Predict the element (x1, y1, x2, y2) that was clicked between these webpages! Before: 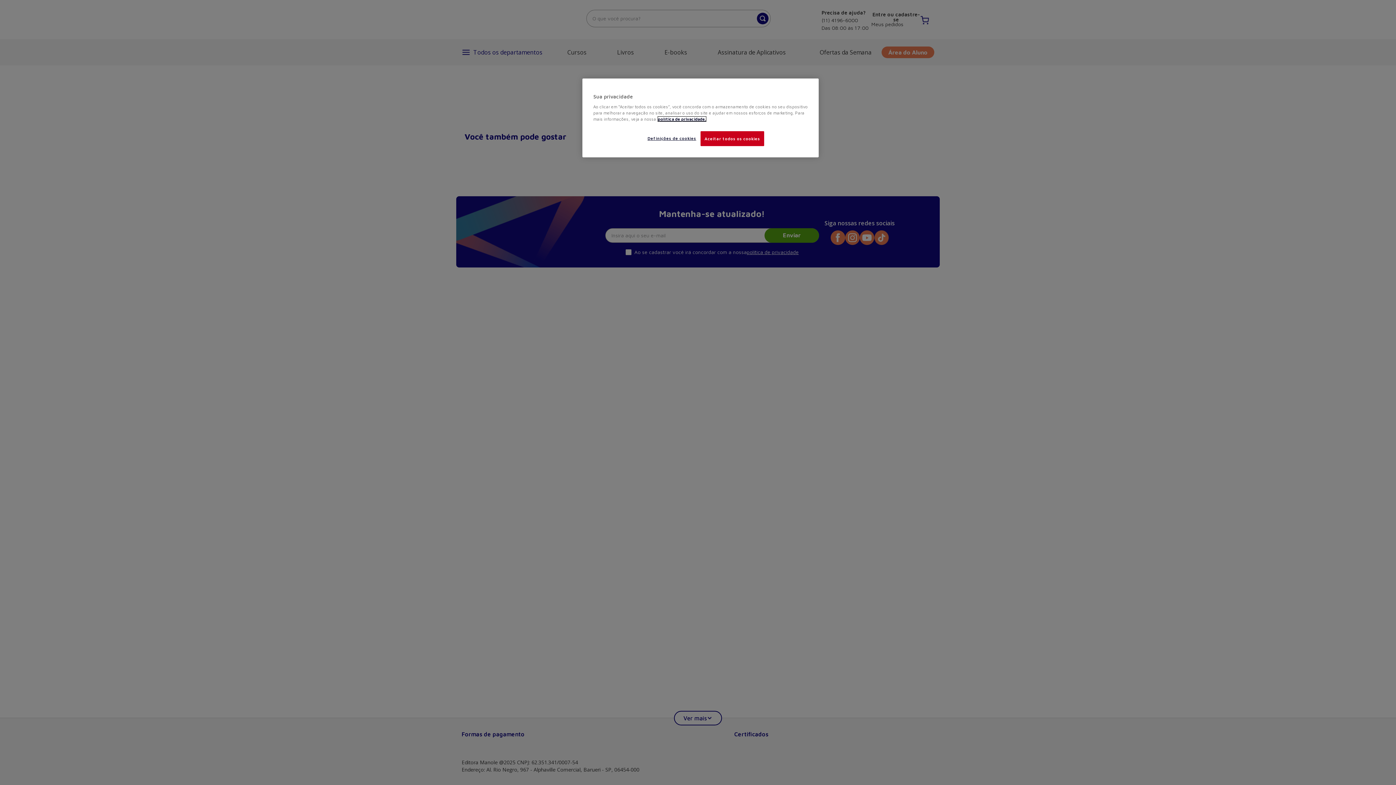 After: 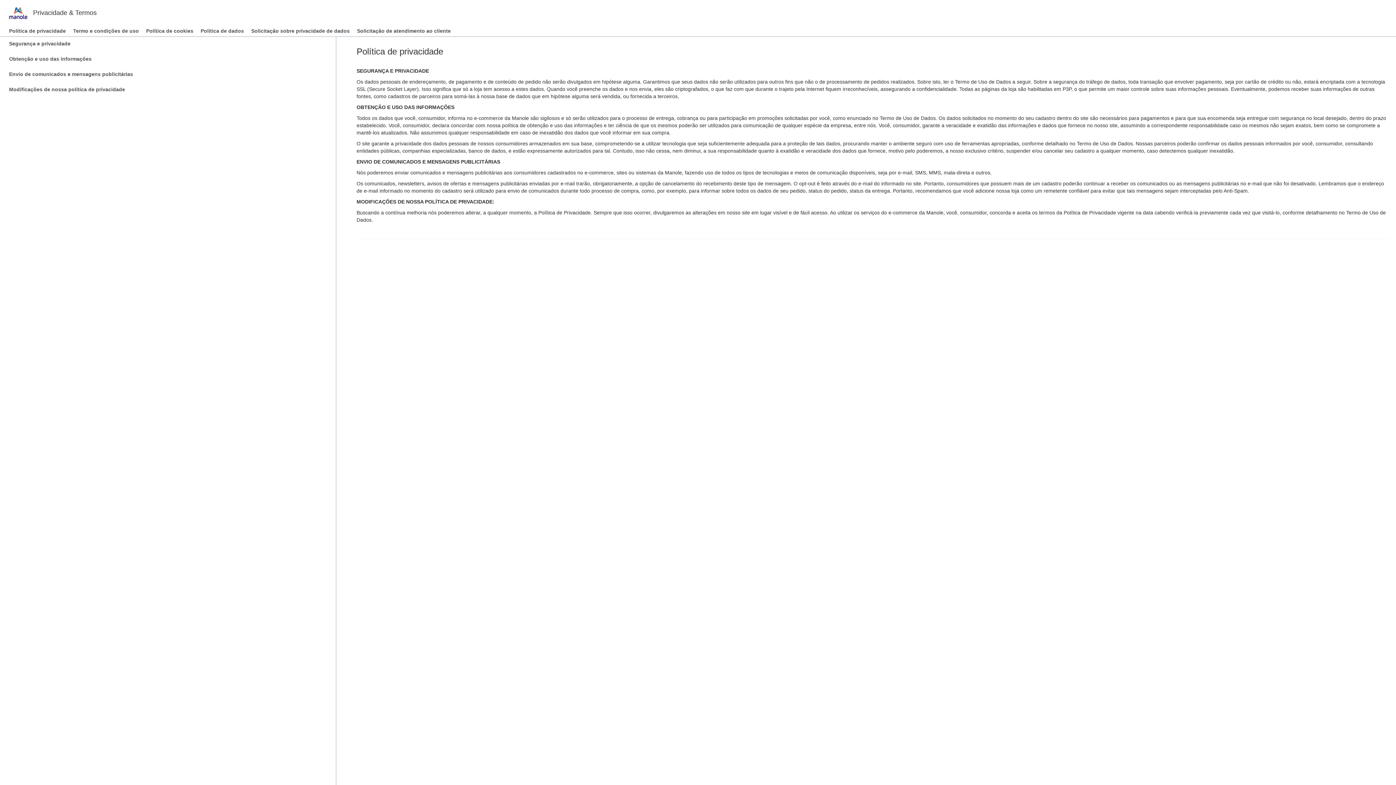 Action: label: Mais informações sobre a sua privacidade, abre em uma nova guia bbox: (658, 116, 706, 121)